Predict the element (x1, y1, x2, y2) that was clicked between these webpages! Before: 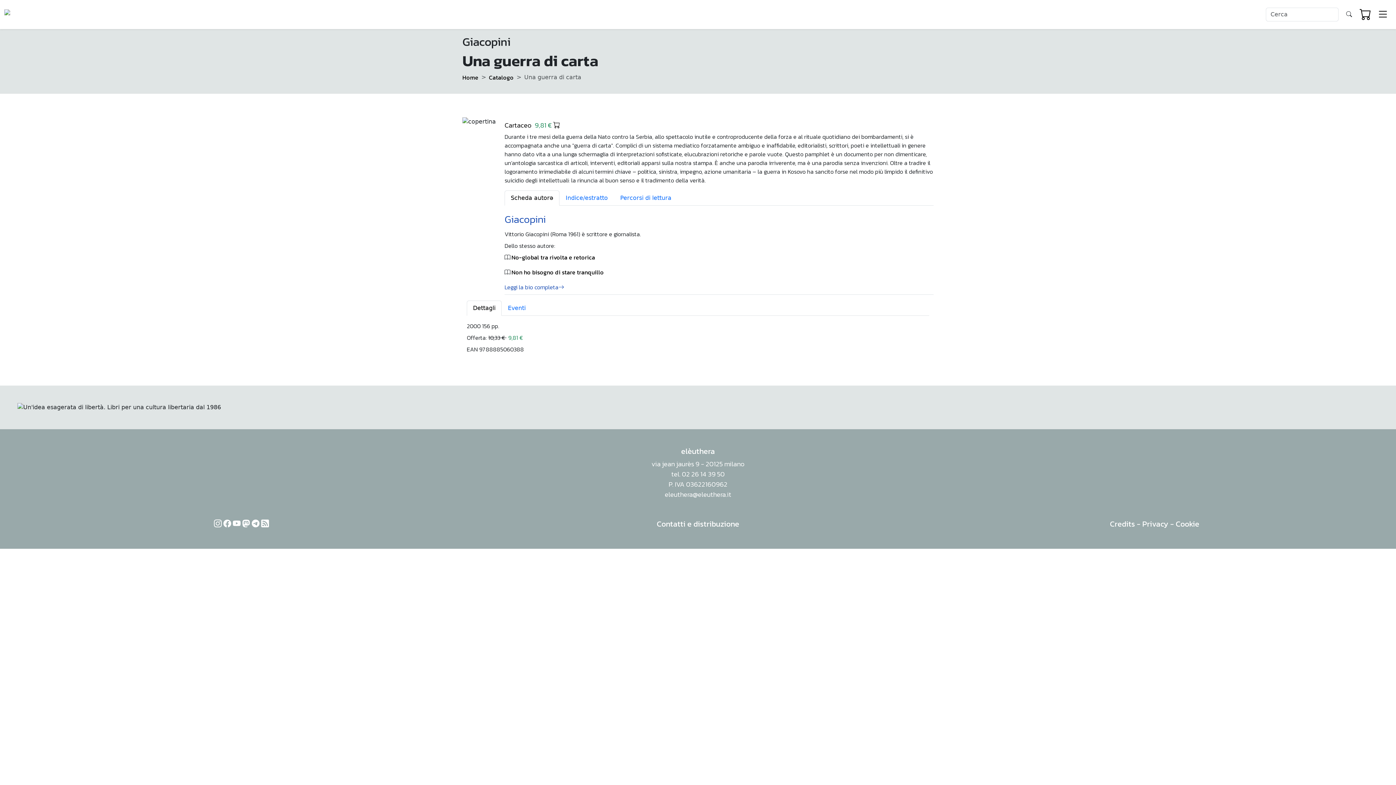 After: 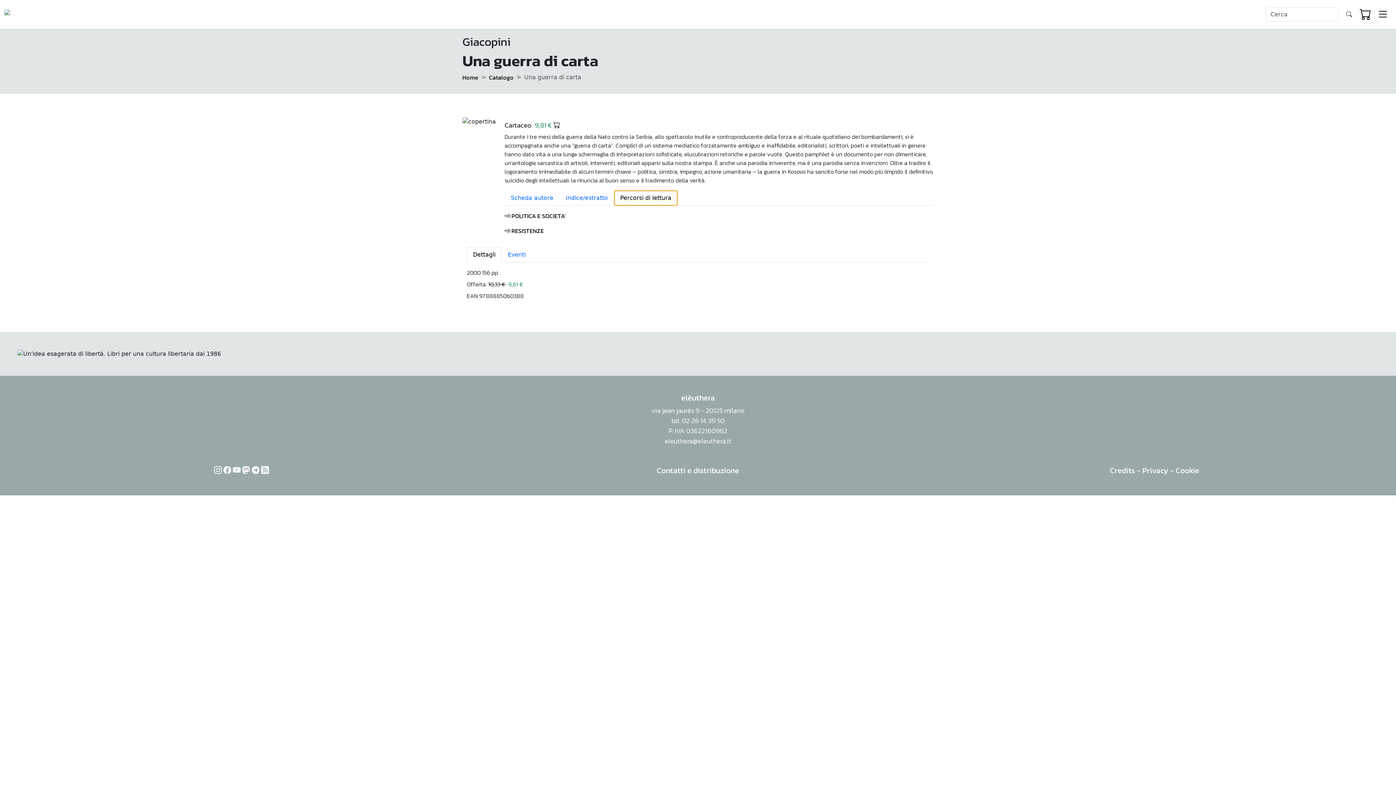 Action: bbox: (614, 190, 677, 205) label: Percorsi di lettura